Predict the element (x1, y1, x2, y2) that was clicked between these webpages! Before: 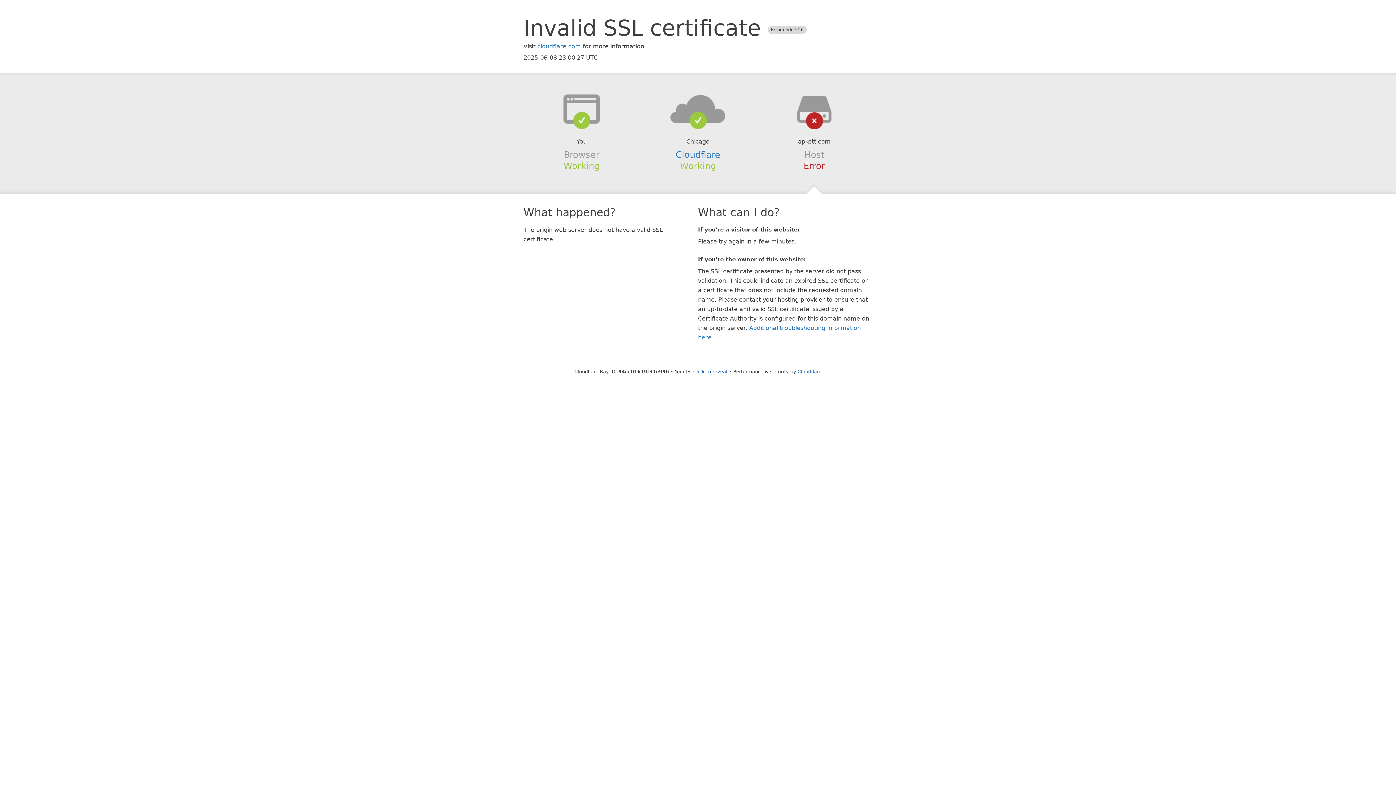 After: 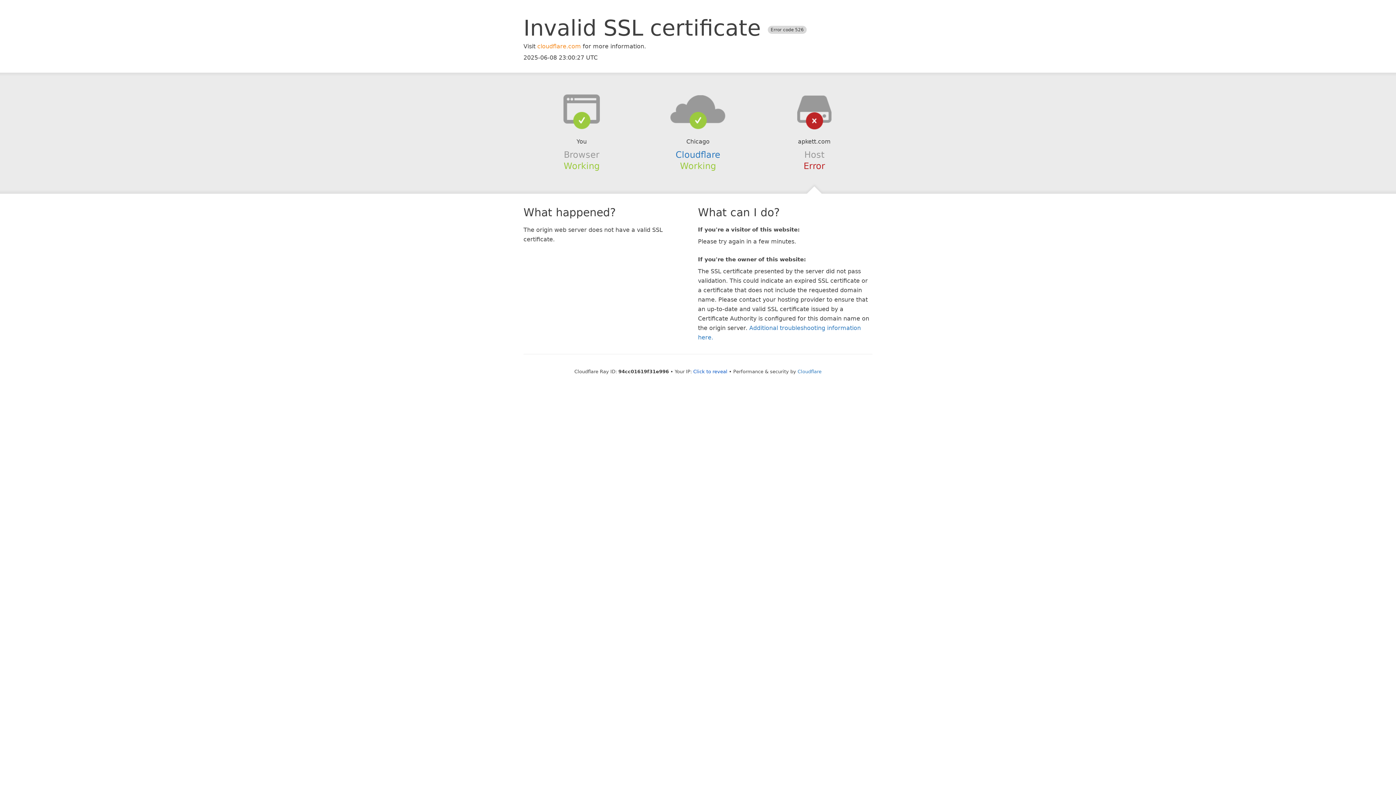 Action: label: cloudflare.com bbox: (537, 42, 581, 49)